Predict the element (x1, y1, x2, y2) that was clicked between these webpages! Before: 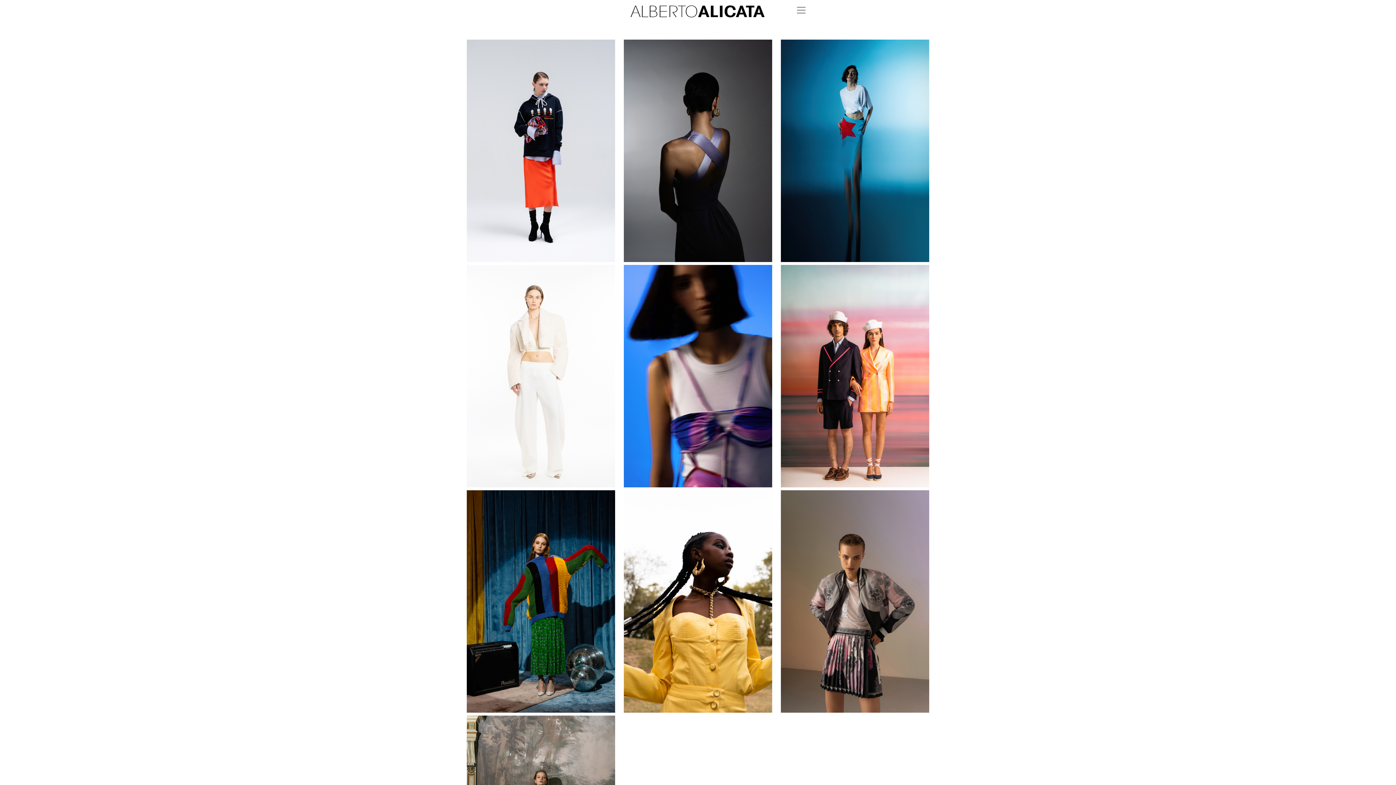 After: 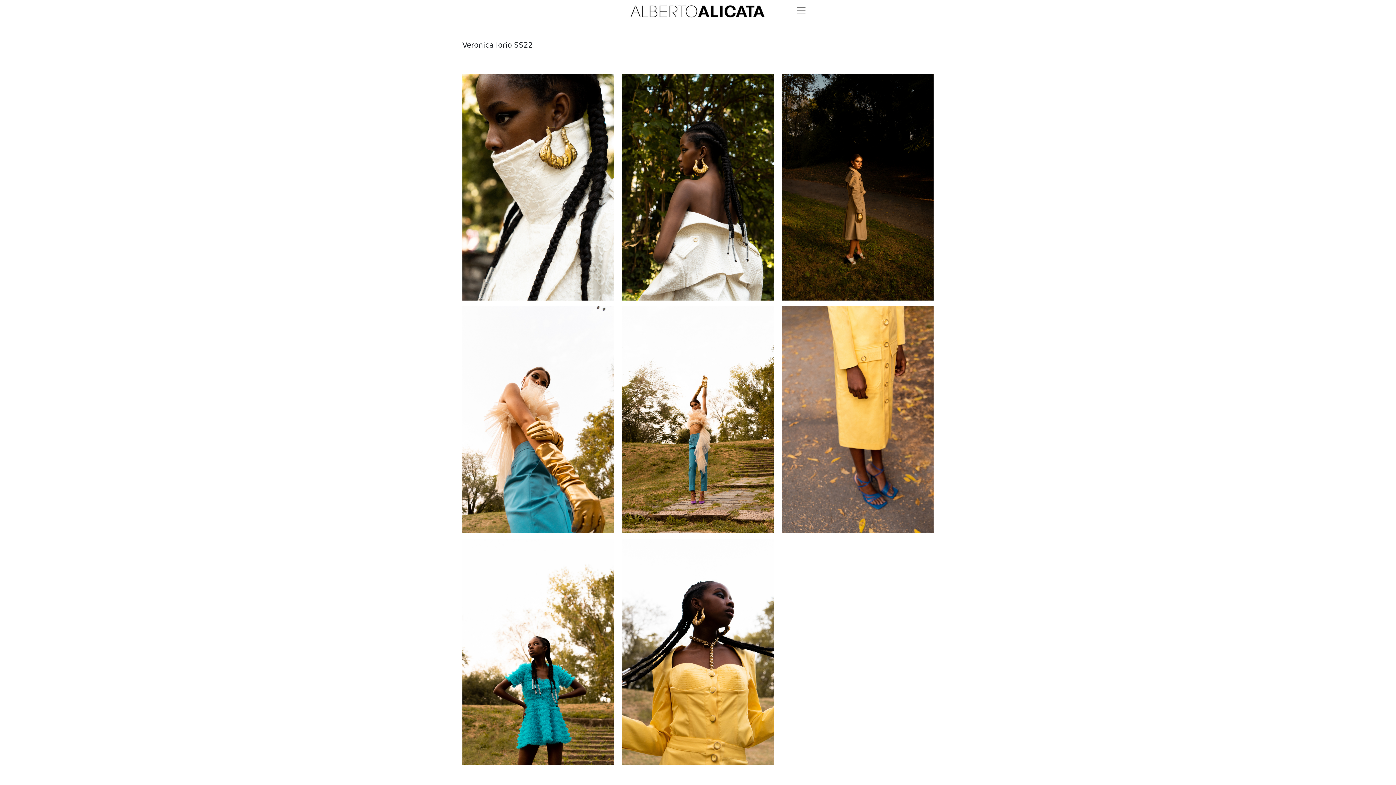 Action: label: Veronica Iorio SS22 bbox: (624, 490, 772, 712)